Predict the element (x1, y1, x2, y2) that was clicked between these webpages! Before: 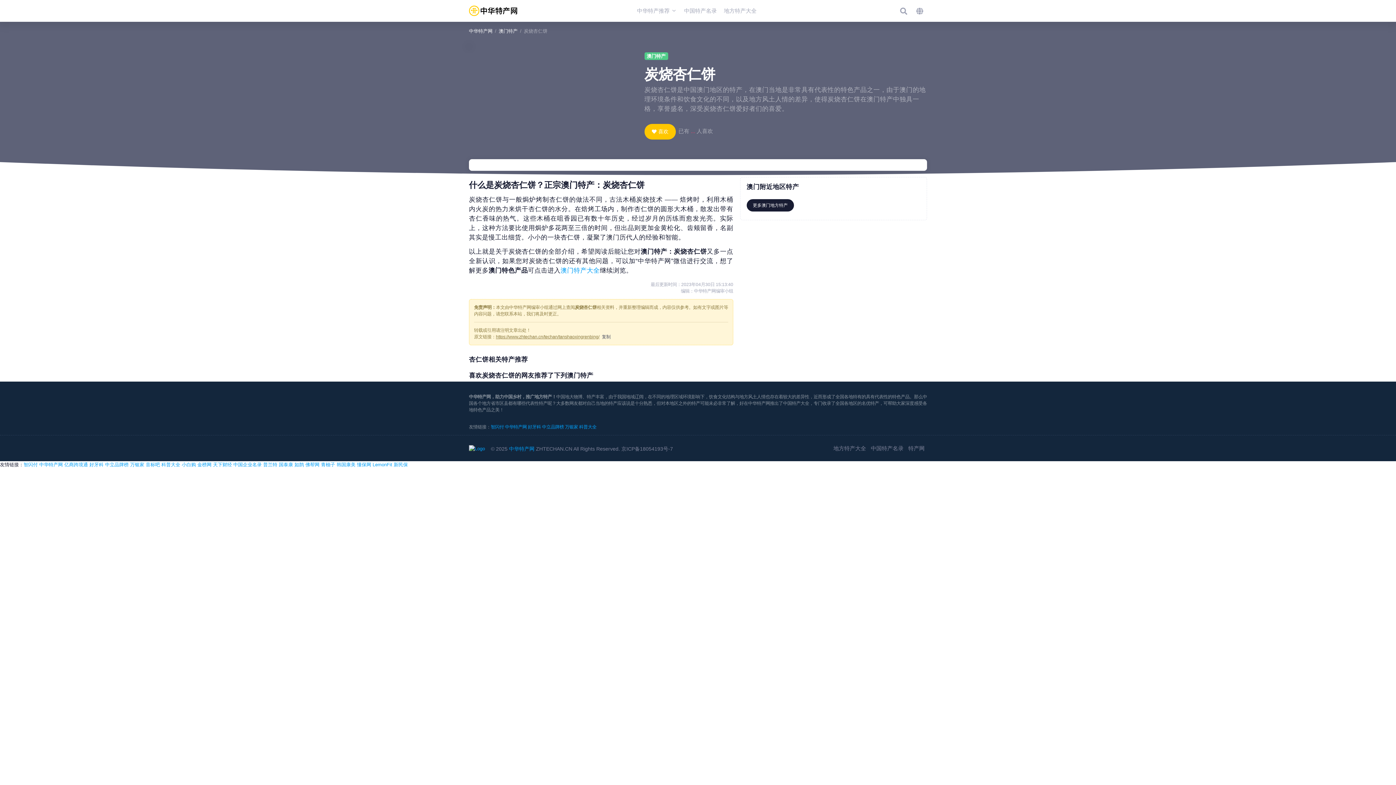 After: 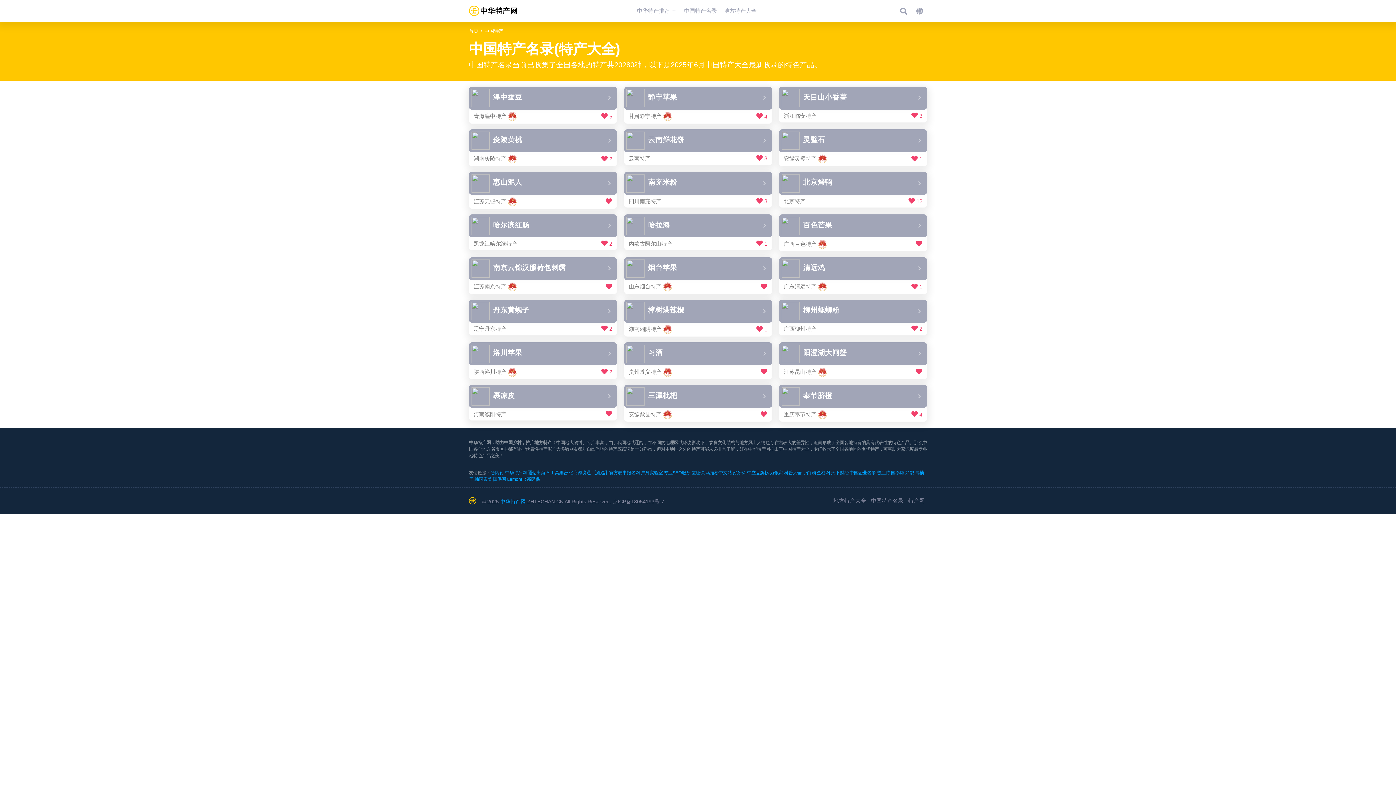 Action: bbox: (868, 441, 906, 455) label: 中国特产名录